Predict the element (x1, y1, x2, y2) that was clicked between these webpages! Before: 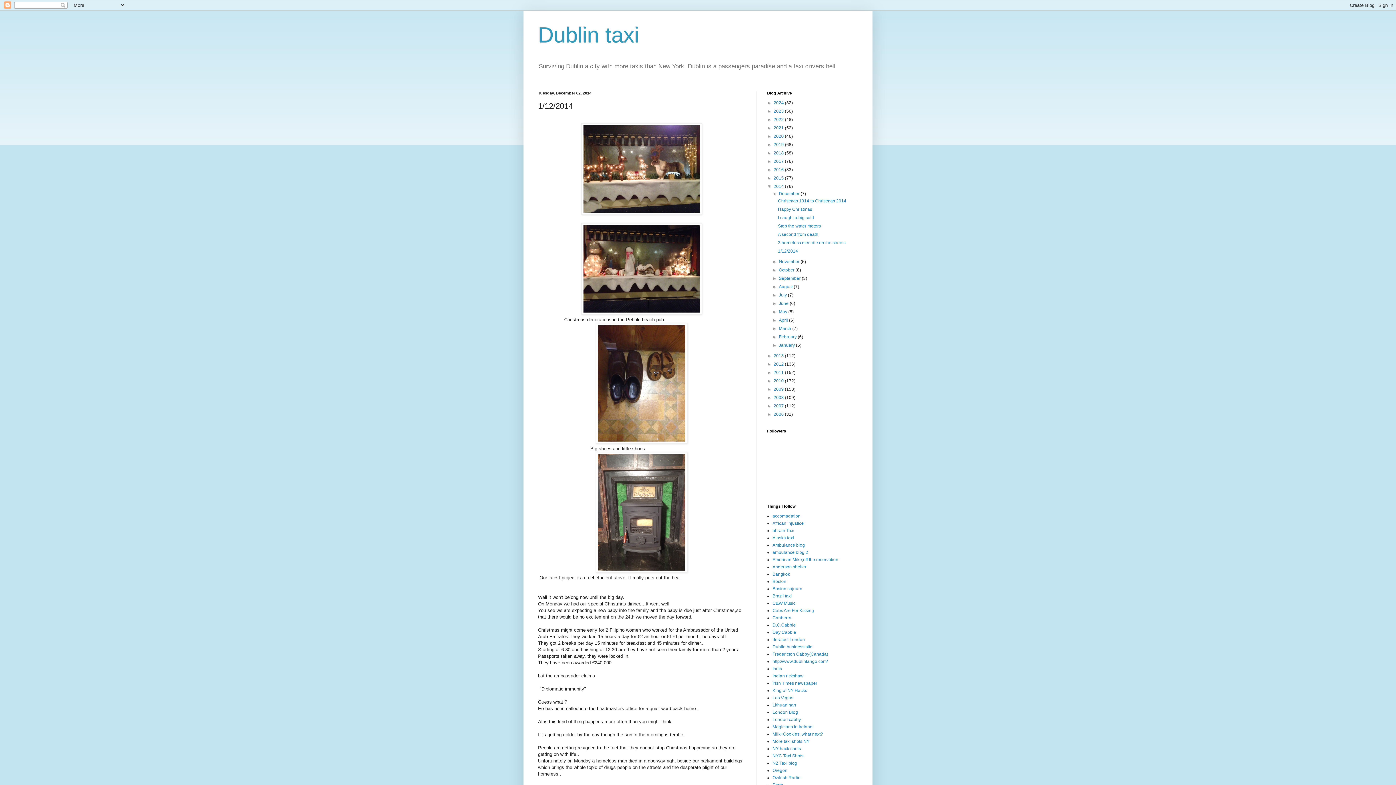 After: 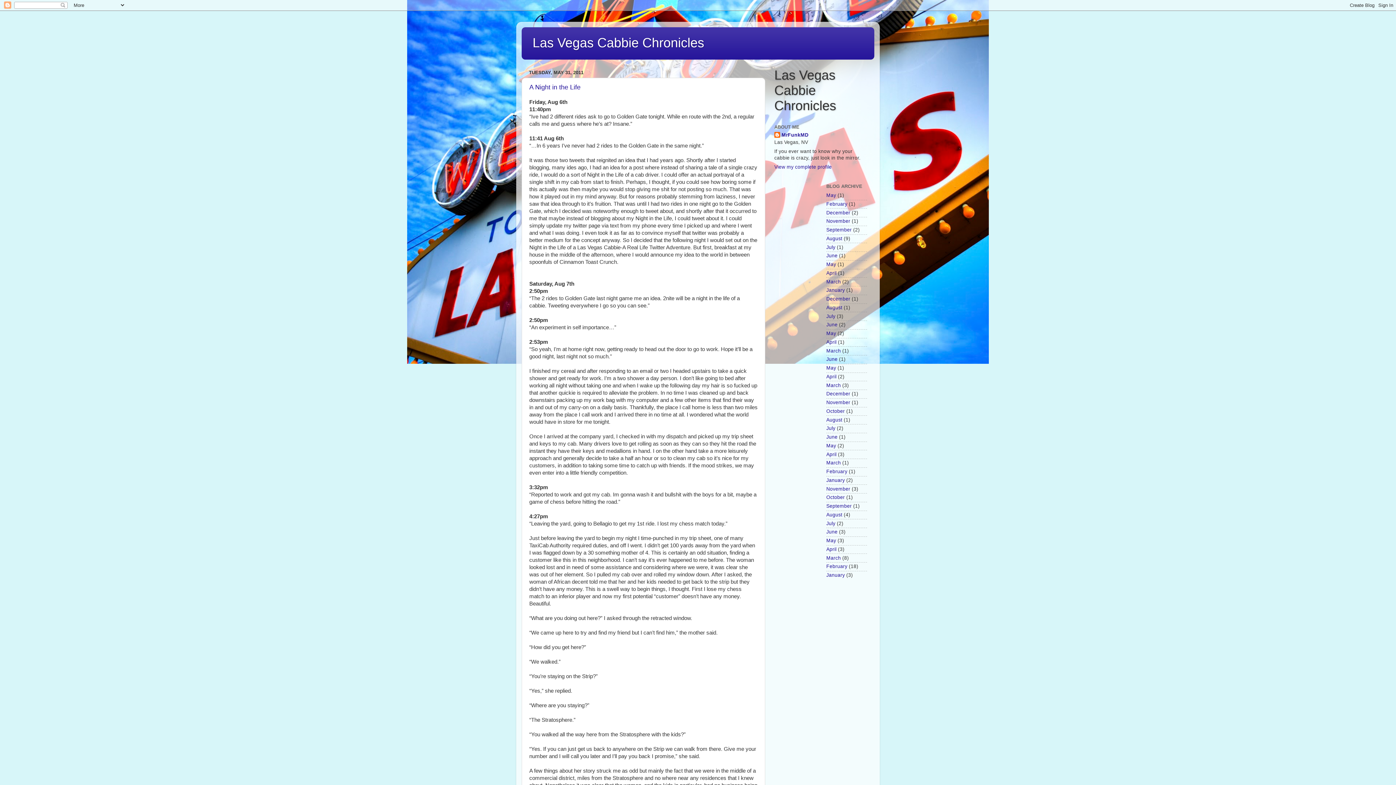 Action: bbox: (772, 695, 793, 700) label: Las Vegas